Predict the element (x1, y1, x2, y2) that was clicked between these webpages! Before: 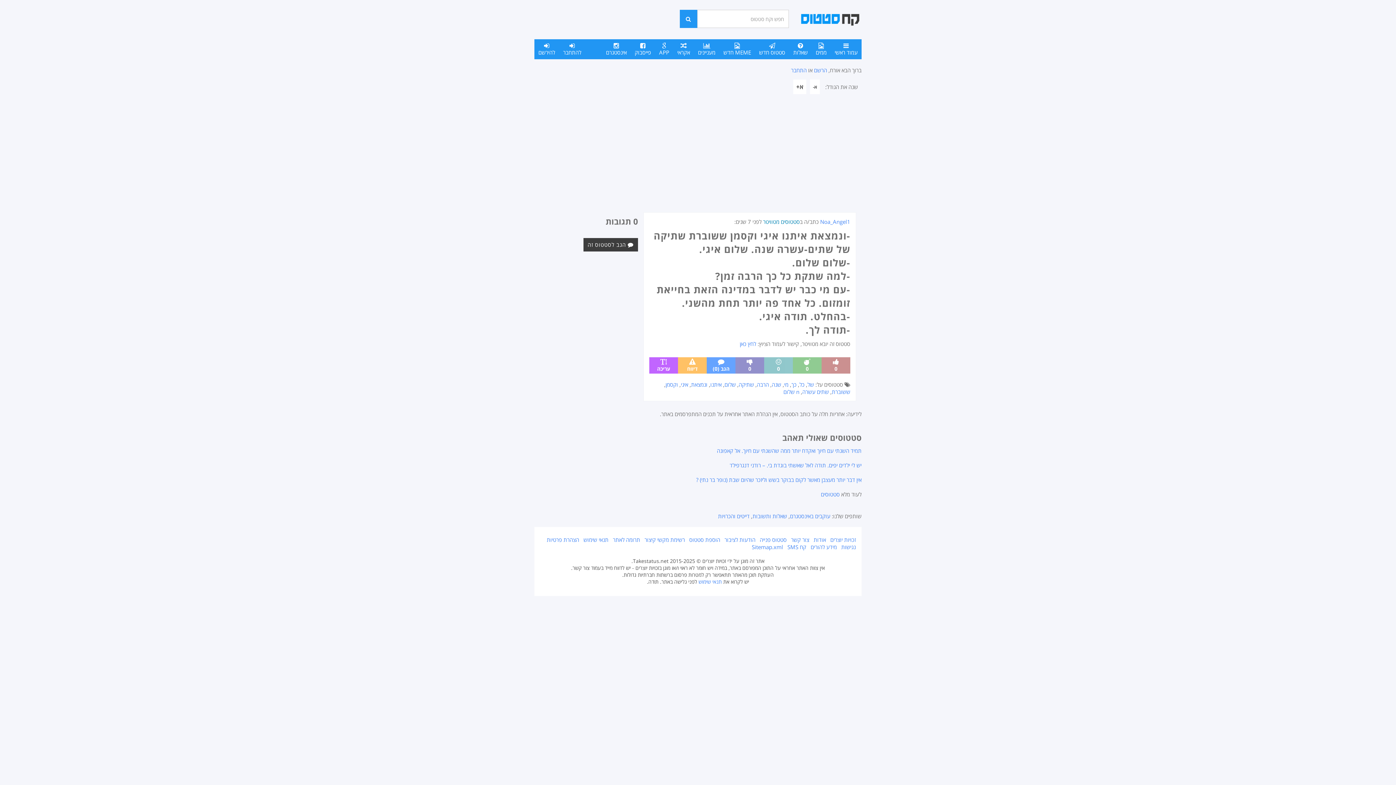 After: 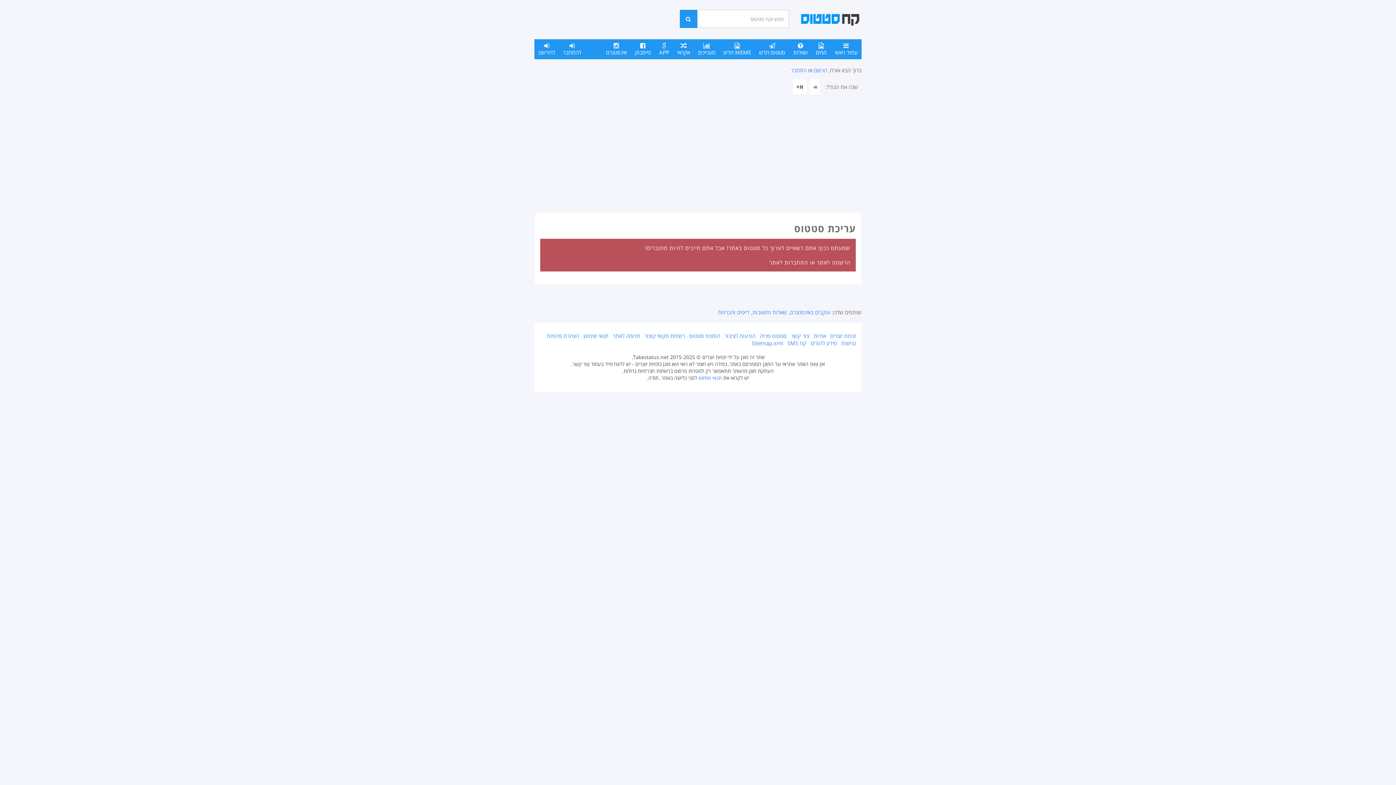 Action: label: עריכה bbox: (649, 357, 678, 373)